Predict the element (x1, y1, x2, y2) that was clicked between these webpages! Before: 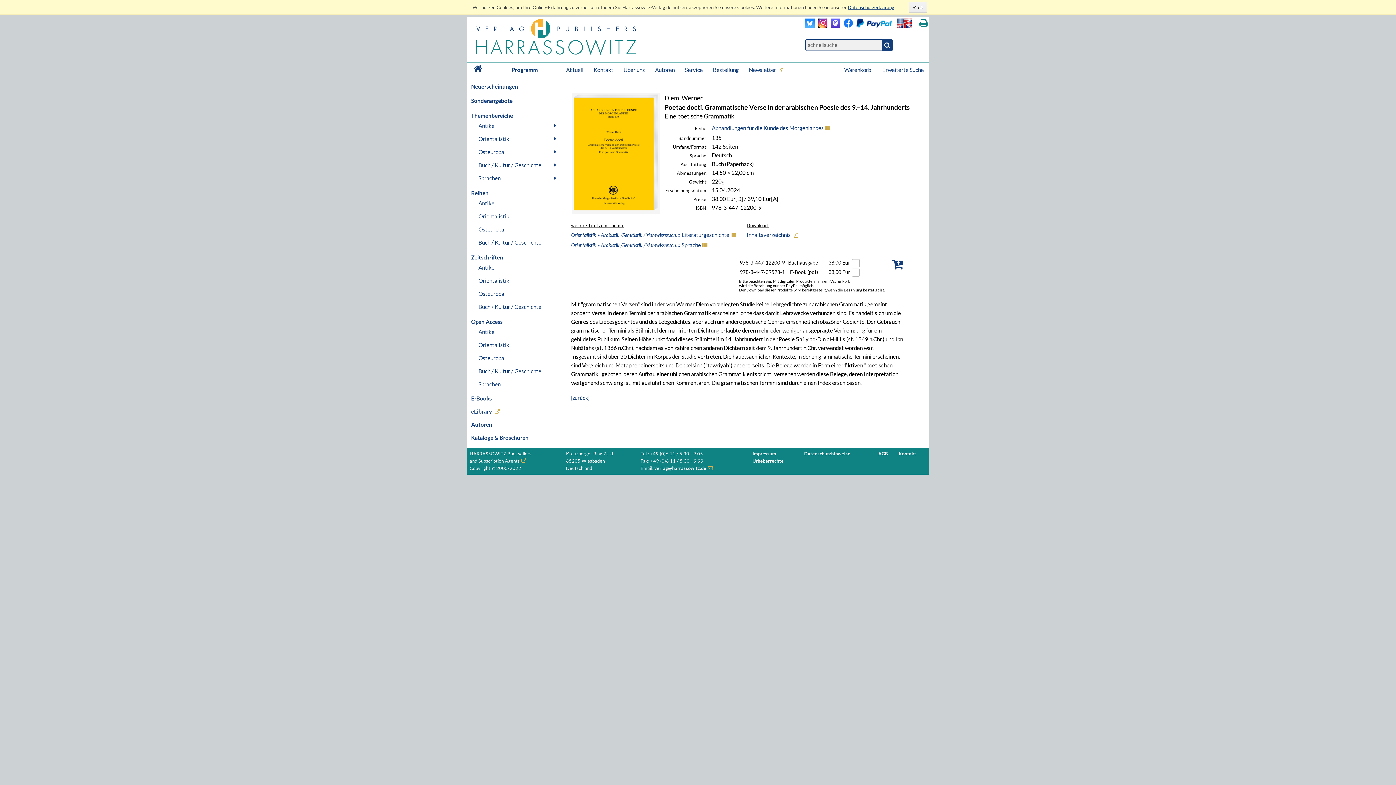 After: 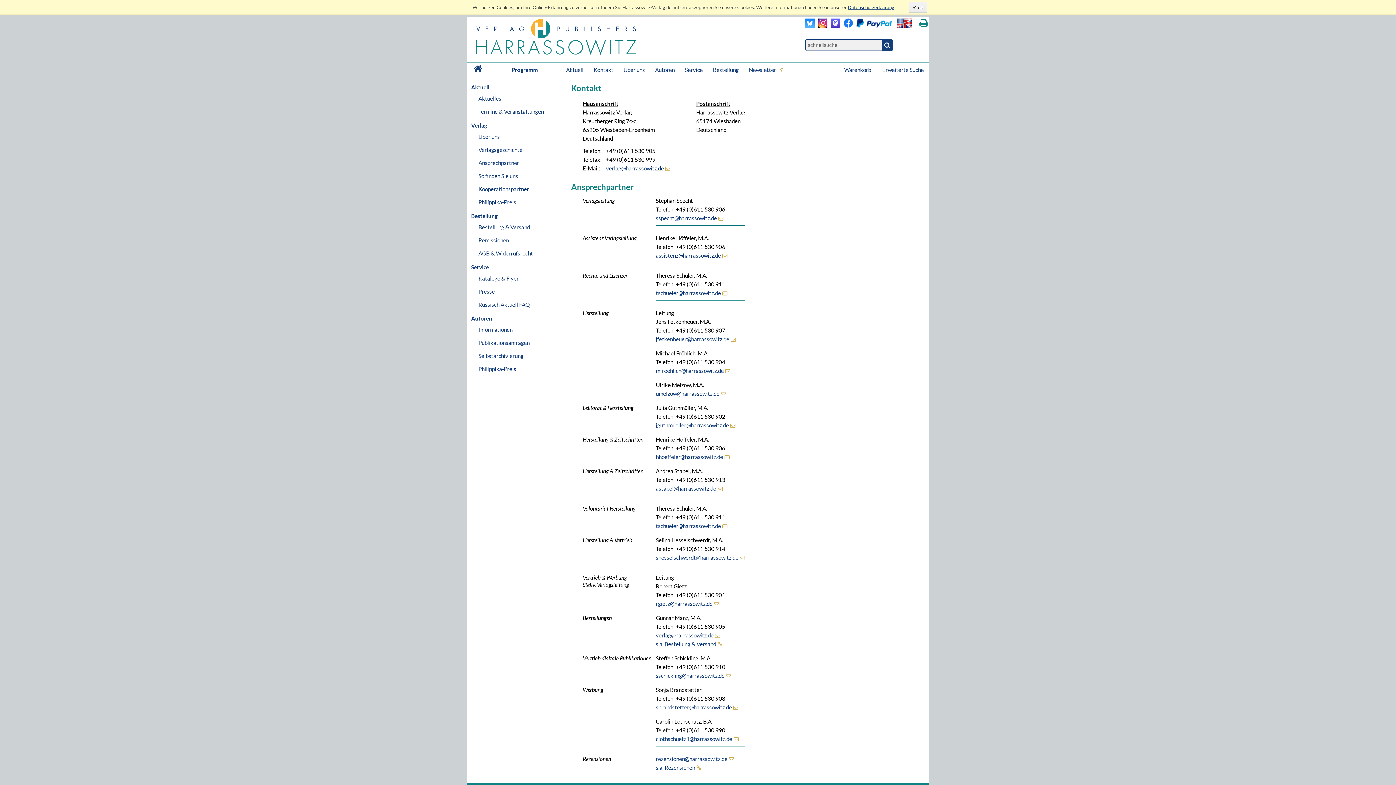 Action: label: Kontakt bbox: (591, 62, 616, 77)